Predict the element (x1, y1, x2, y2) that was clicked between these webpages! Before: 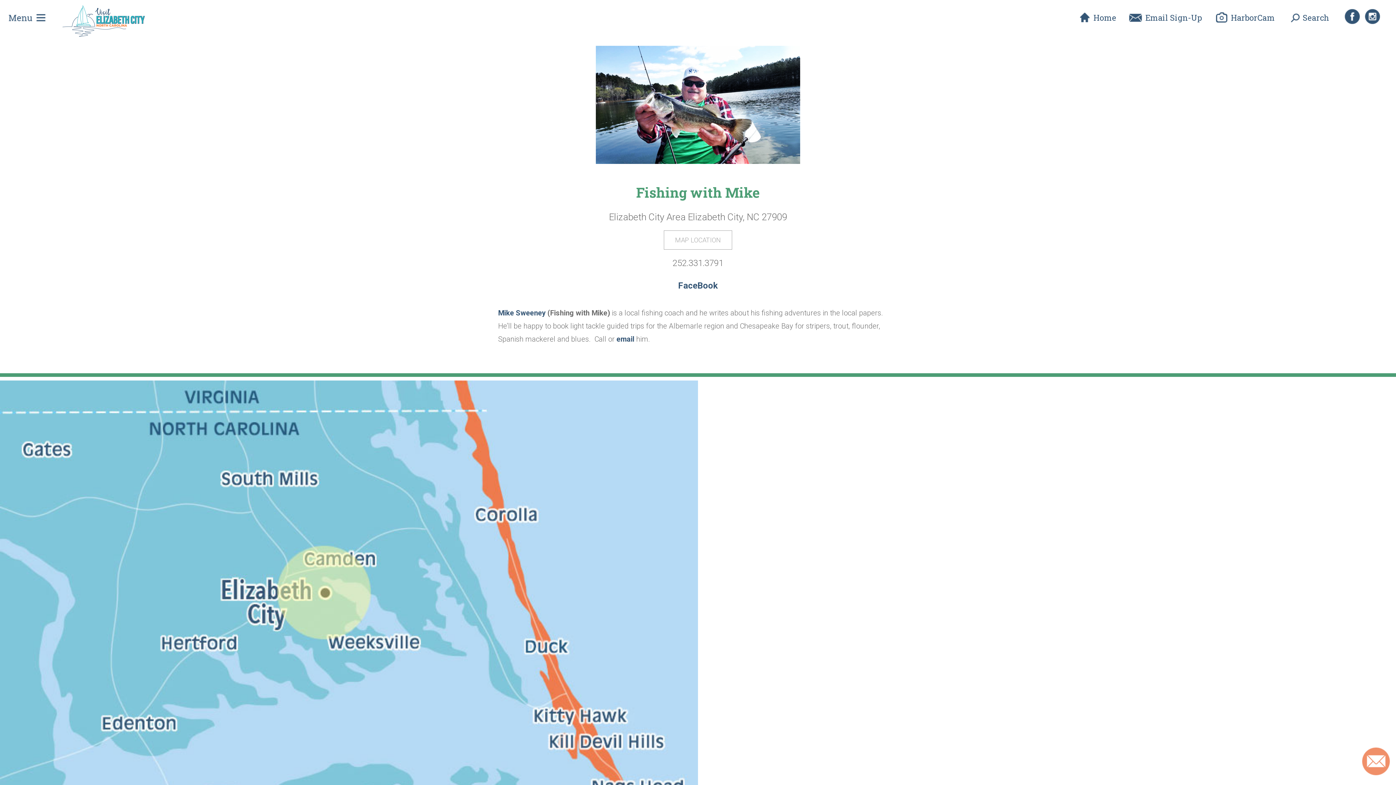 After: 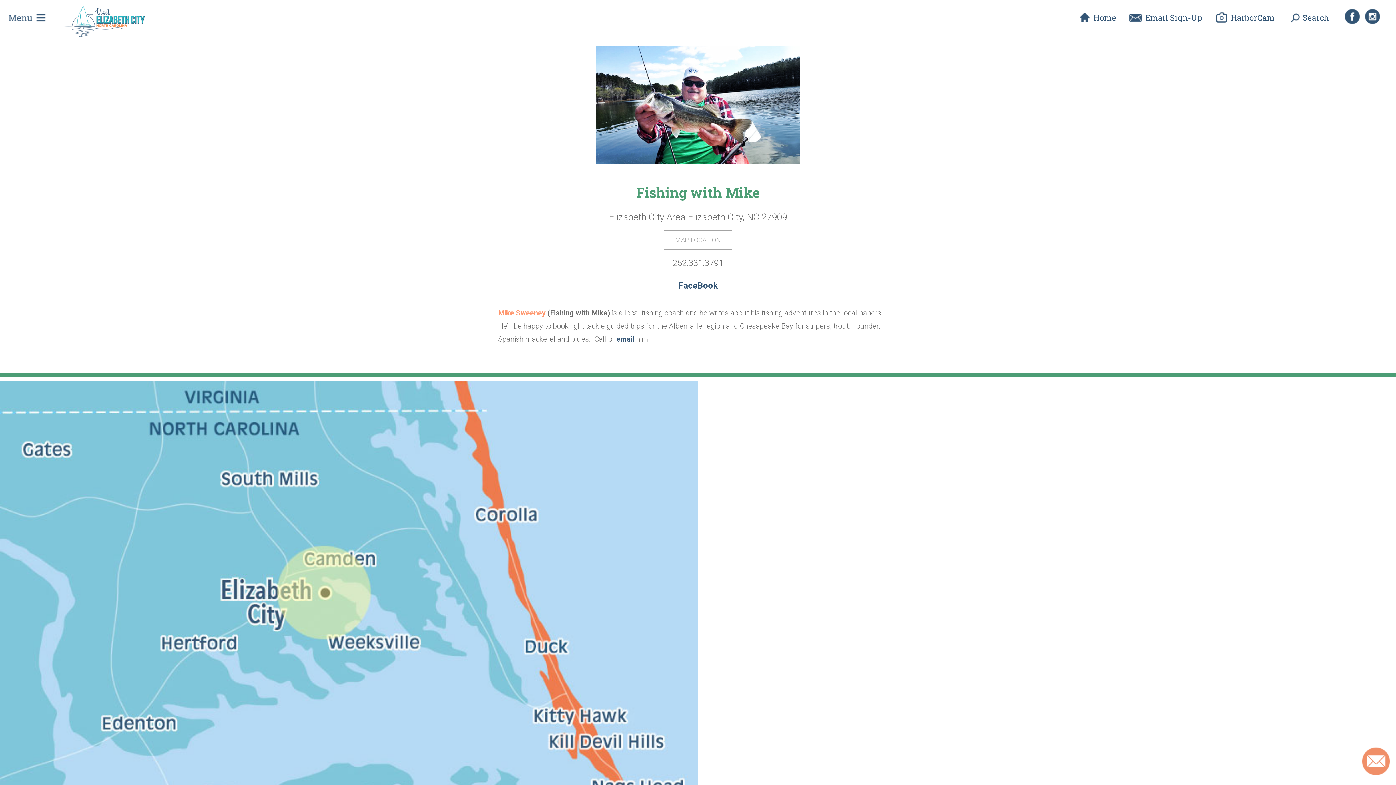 Action: label: Mike Sweeney bbox: (498, 308, 545, 317)